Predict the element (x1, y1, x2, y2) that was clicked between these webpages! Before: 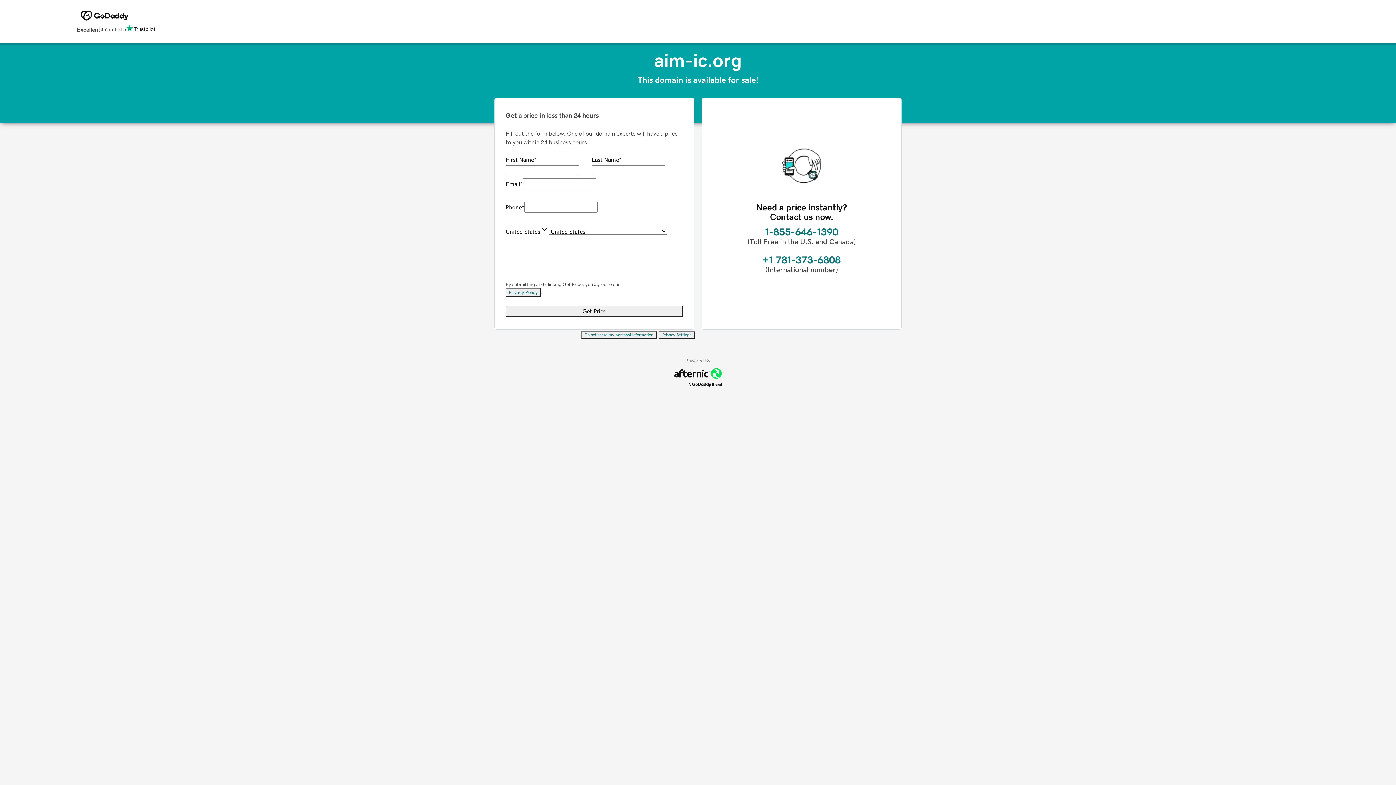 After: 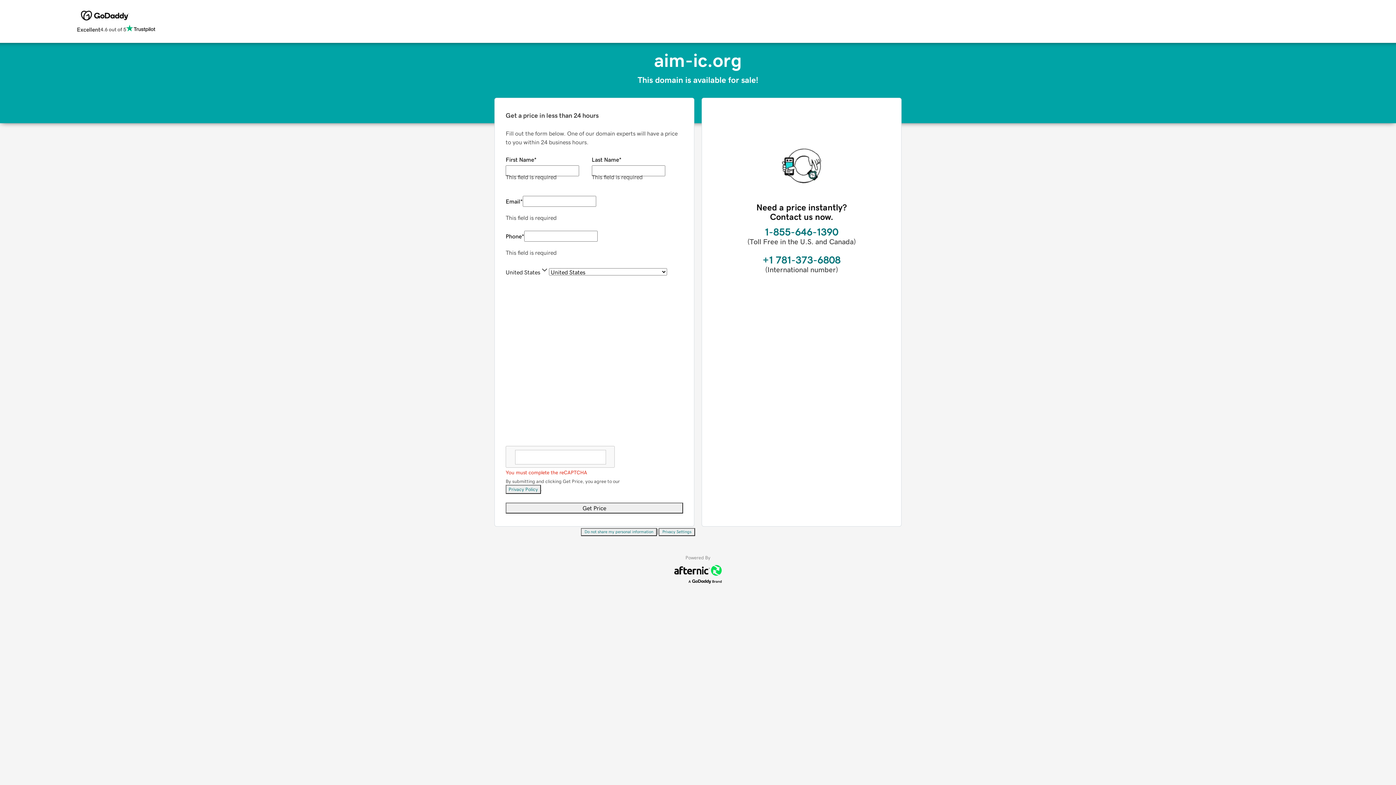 Action: bbox: (505, 305, 683, 316) label: Get Price